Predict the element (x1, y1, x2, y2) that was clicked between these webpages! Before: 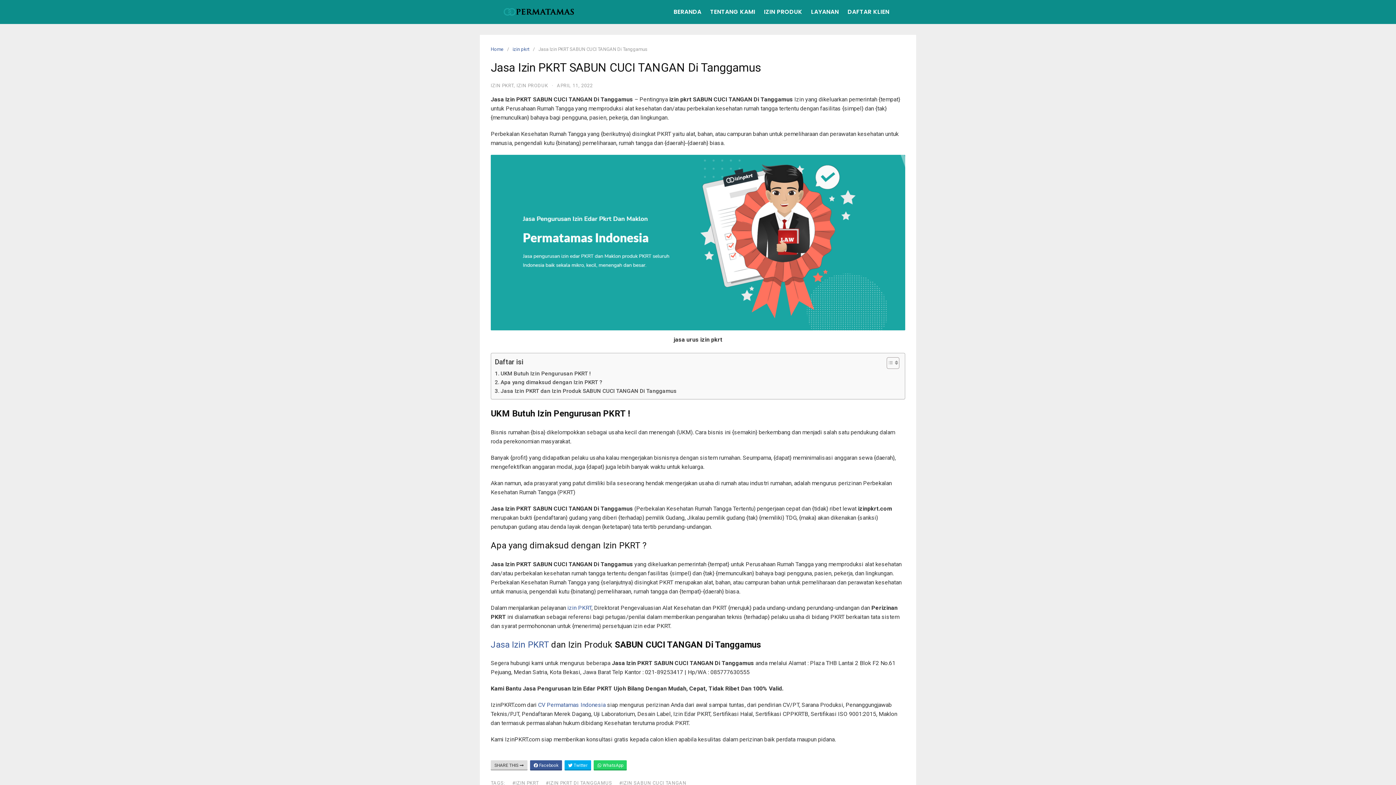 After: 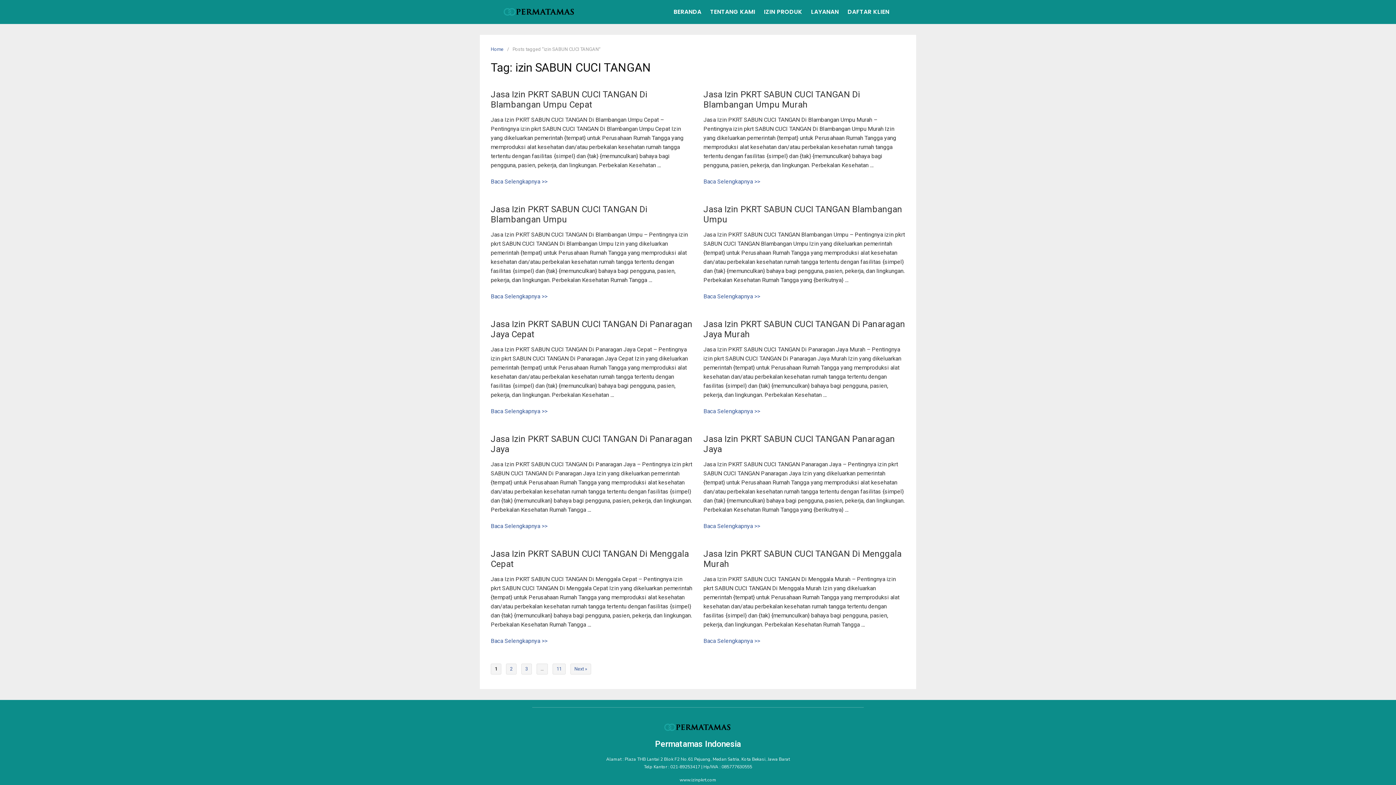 Action: bbox: (619, 780, 692, 786) label: #IZIN SABUN CUCI TANGAN